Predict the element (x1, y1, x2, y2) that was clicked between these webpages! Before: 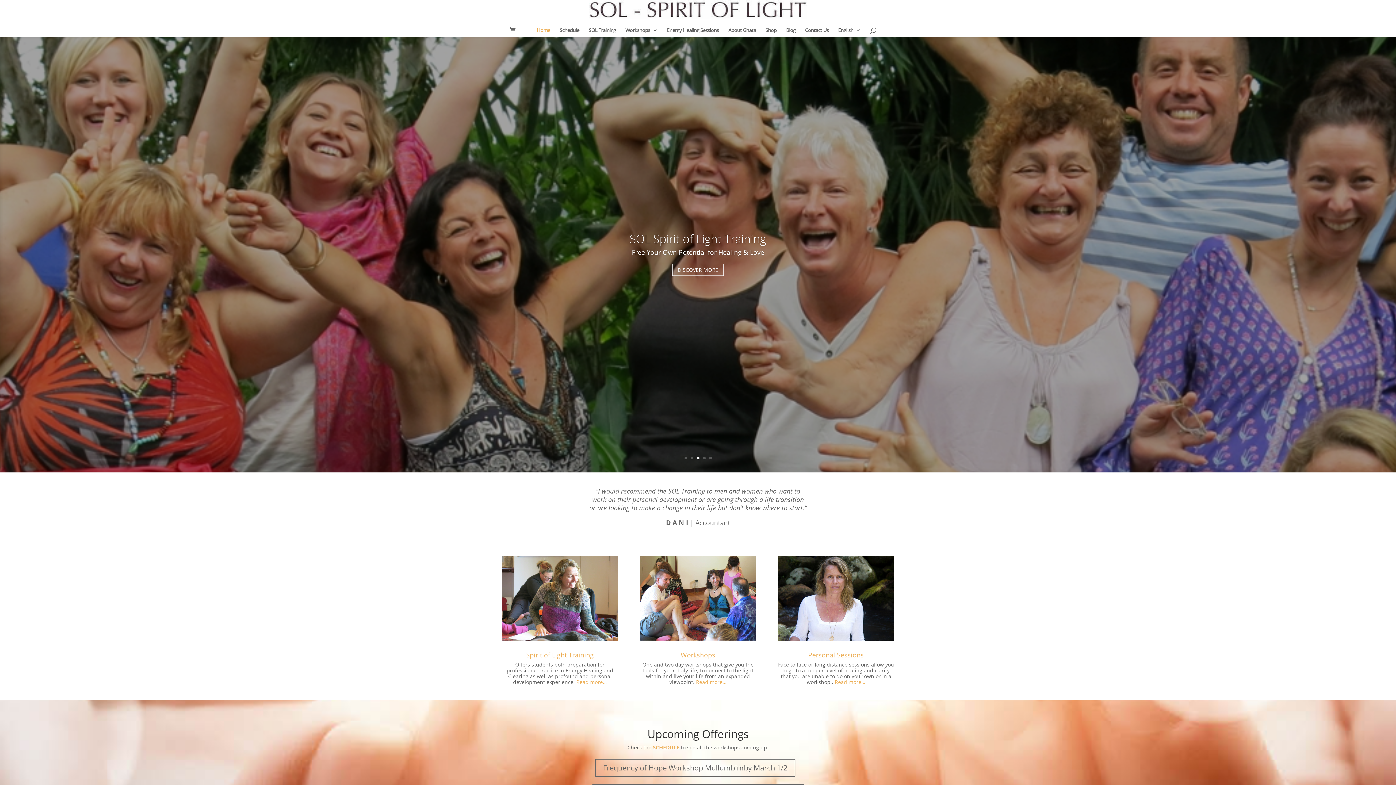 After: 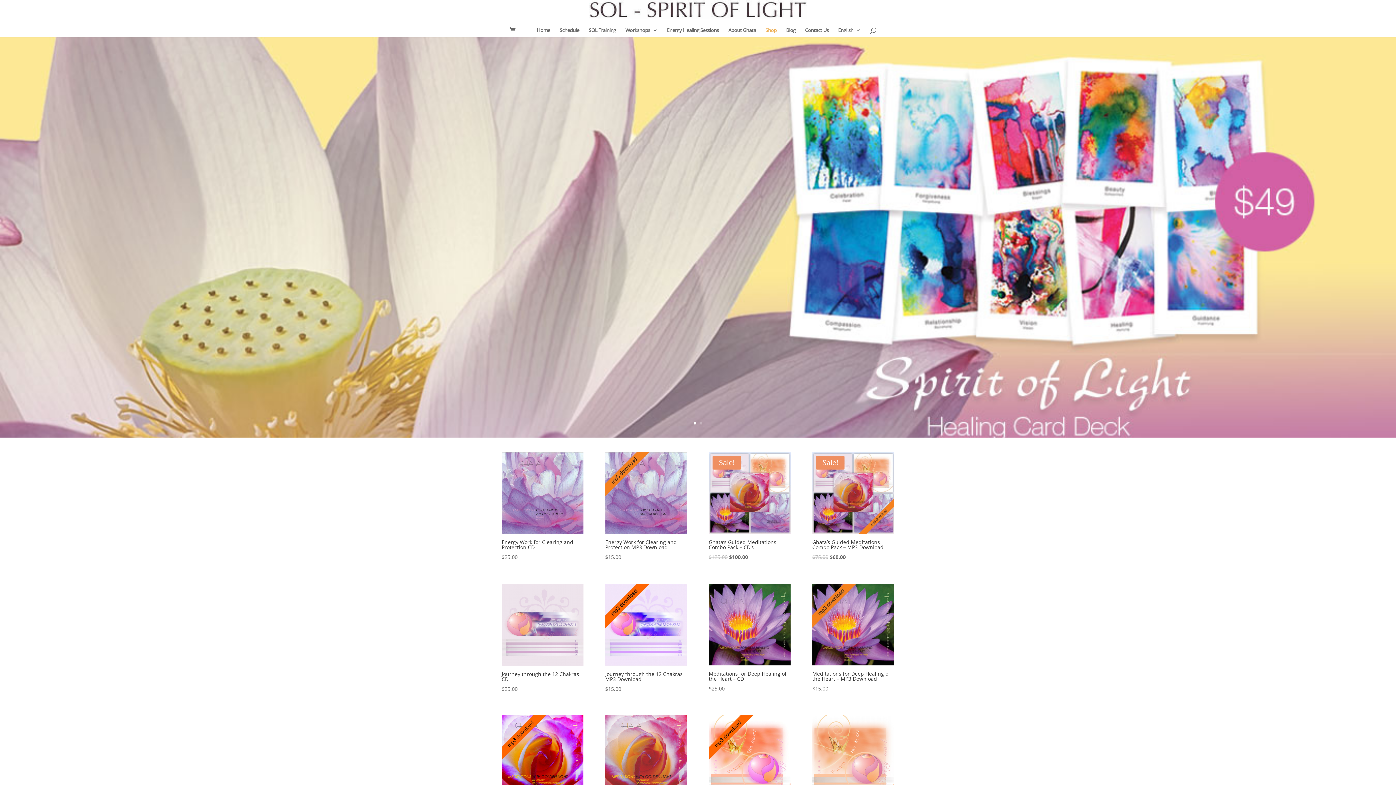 Action: bbox: (765, 27, 776, 38) label: Shop